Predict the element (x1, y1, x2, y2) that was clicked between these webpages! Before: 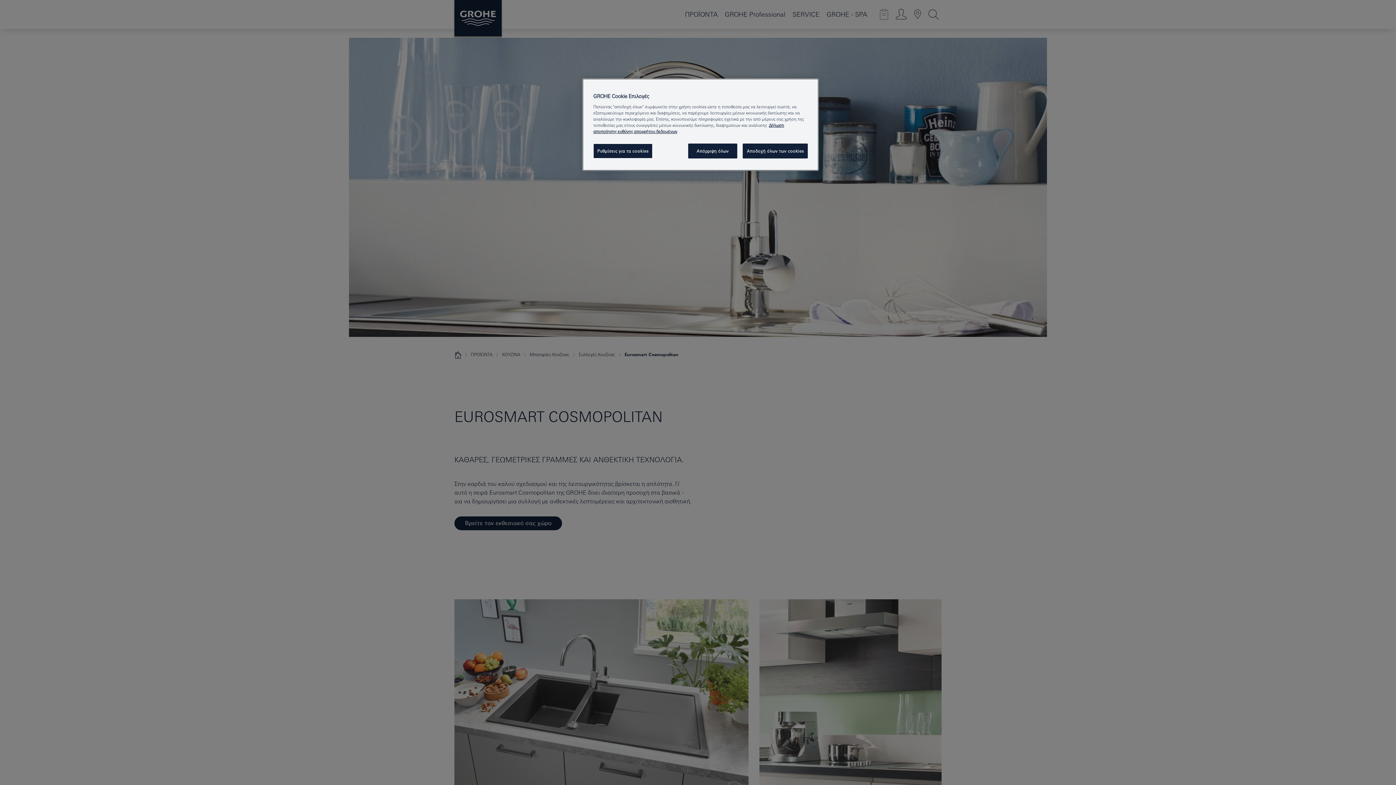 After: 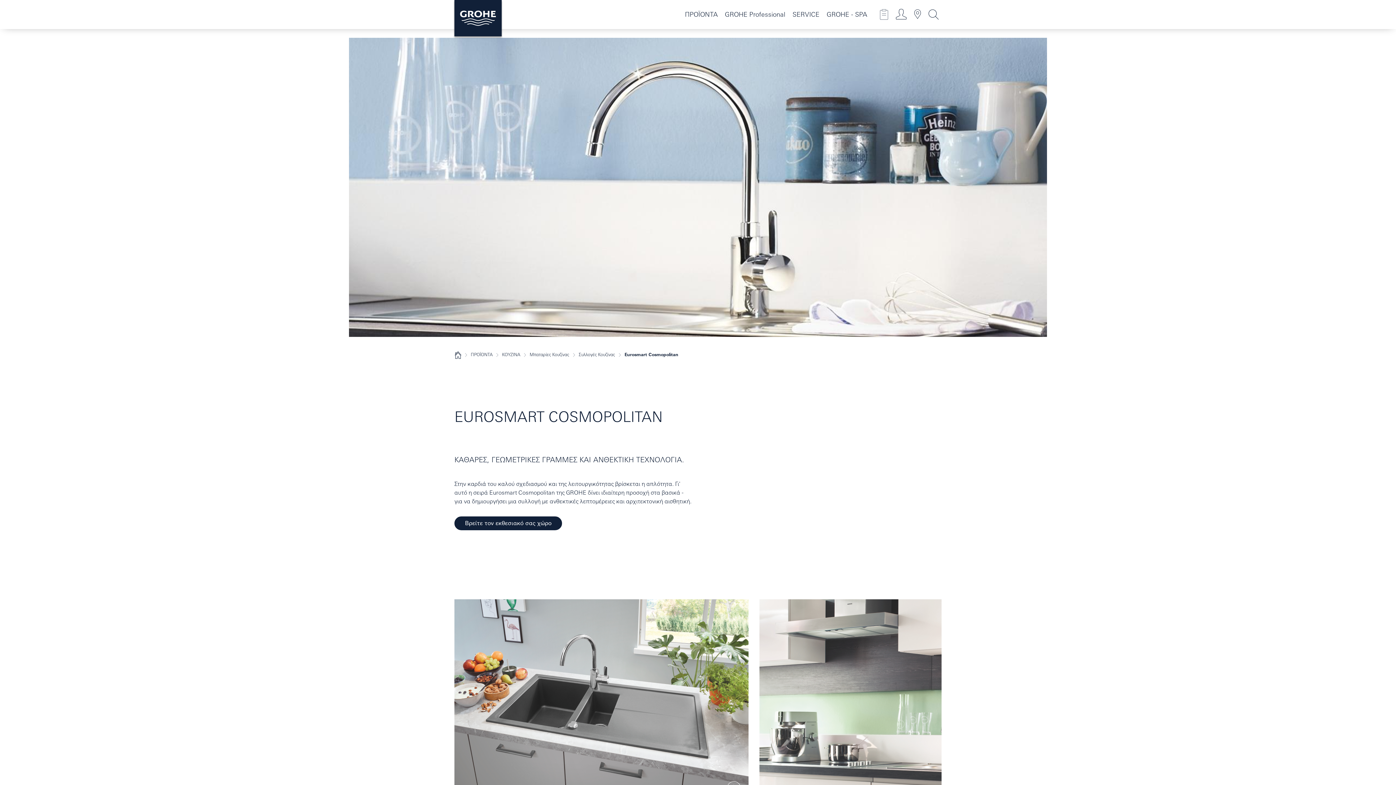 Action: label: Απόρριψη όλων bbox: (688, 143, 737, 158)